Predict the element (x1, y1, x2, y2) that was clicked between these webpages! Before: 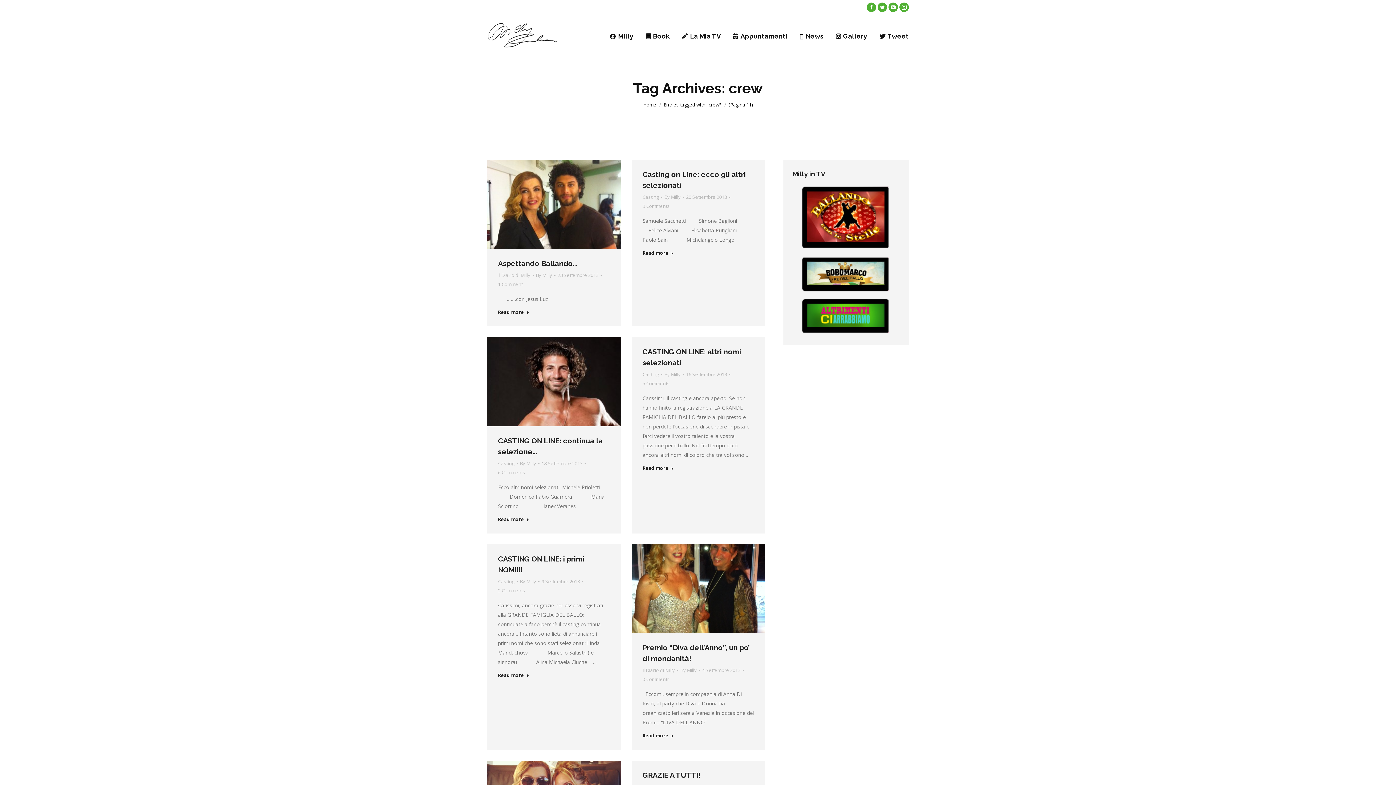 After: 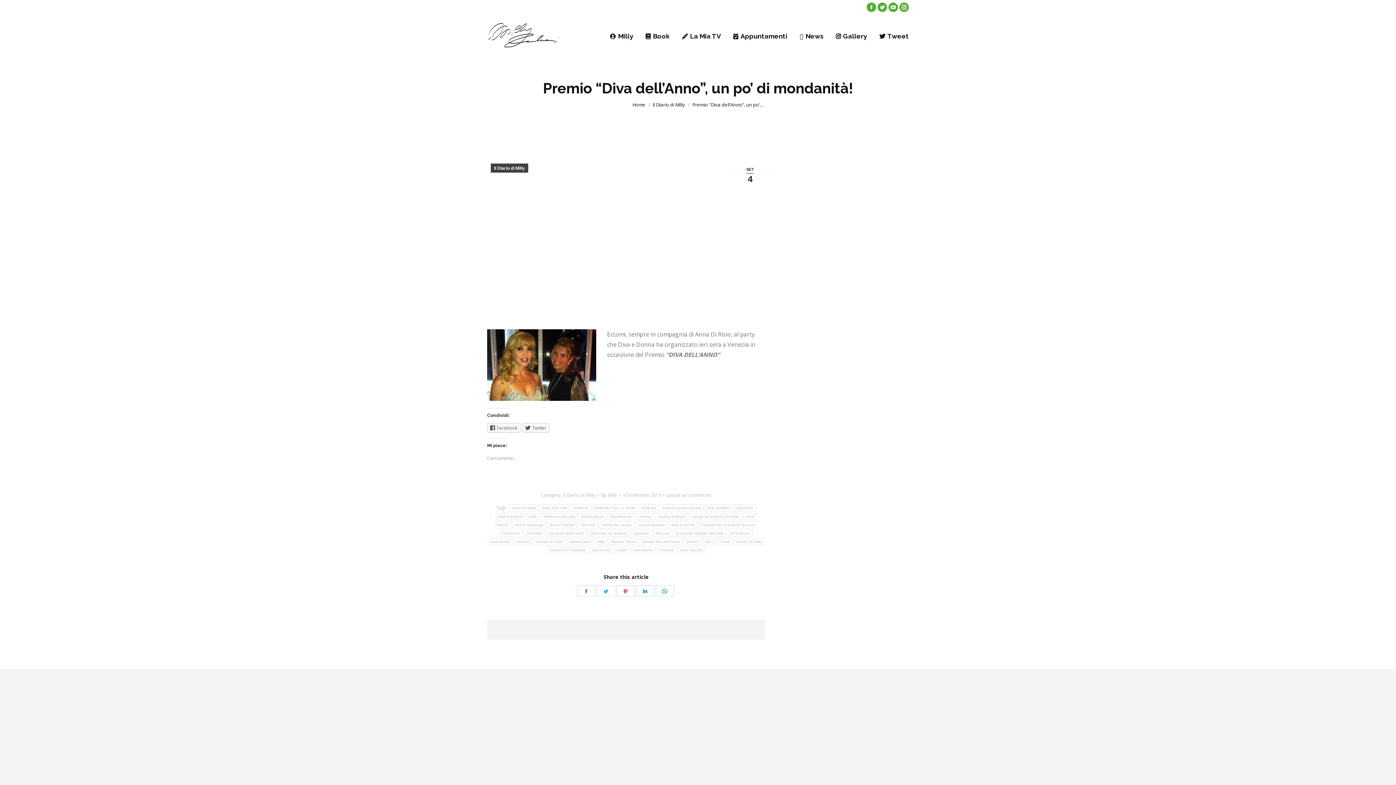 Action: bbox: (631, 544, 765, 633)